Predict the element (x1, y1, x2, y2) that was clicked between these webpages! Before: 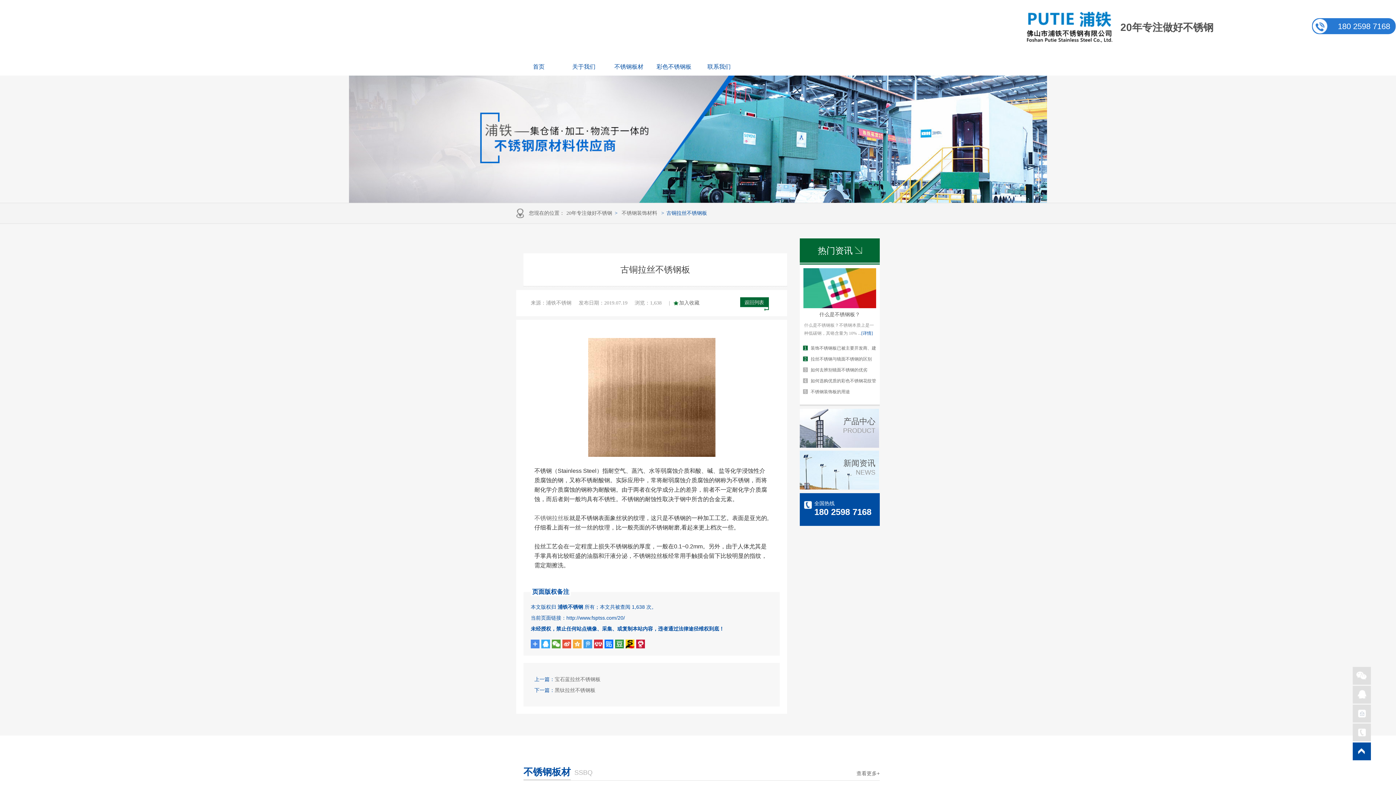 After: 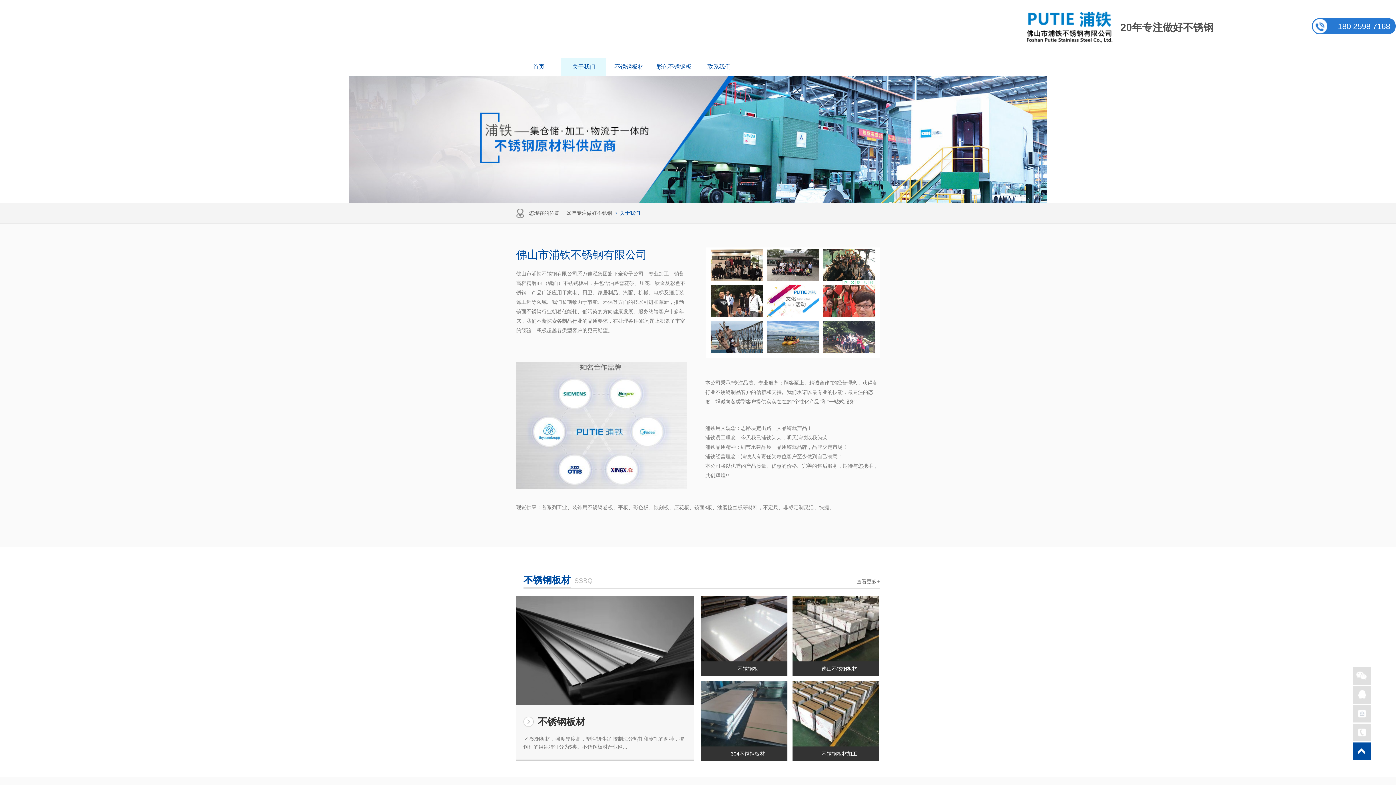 Action: label: 关于我们 bbox: (561, 58, 606, 75)